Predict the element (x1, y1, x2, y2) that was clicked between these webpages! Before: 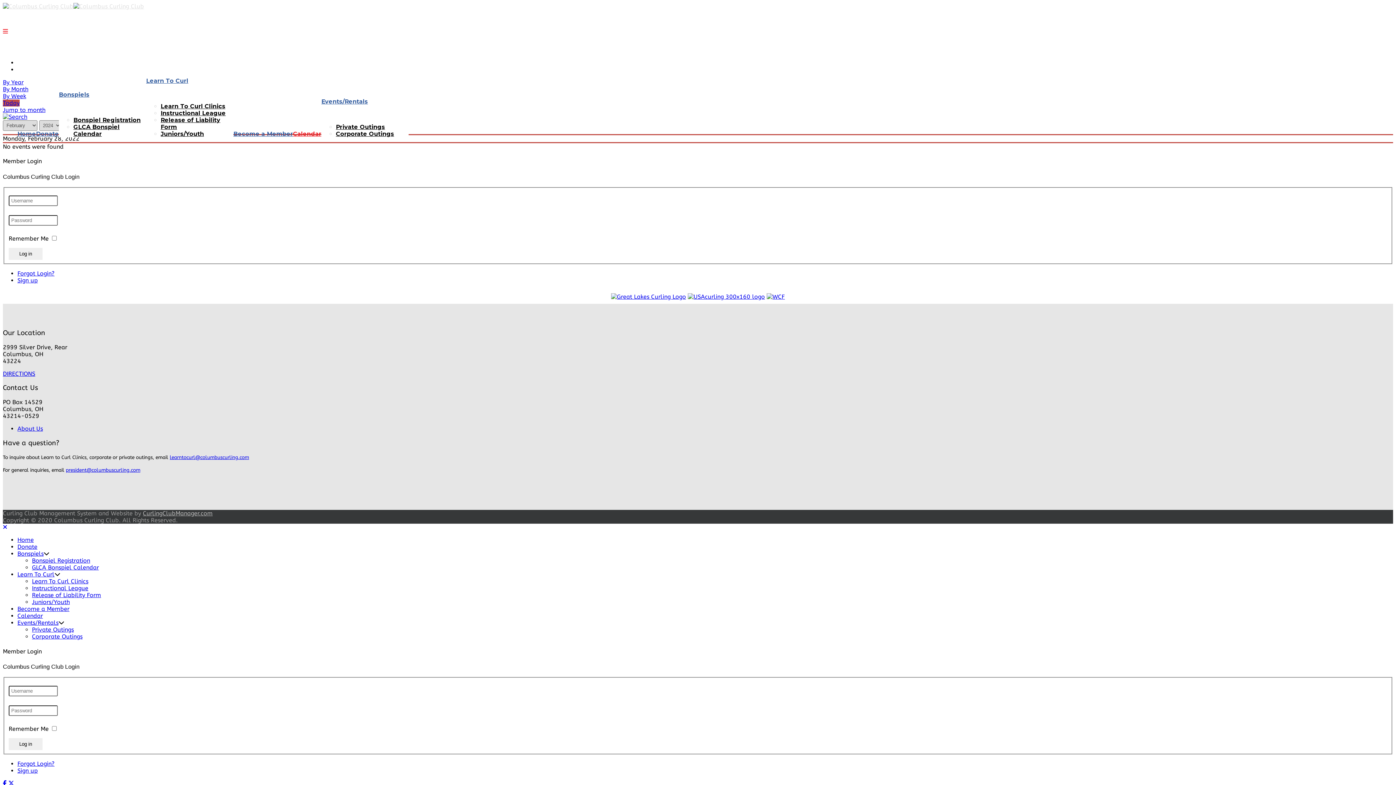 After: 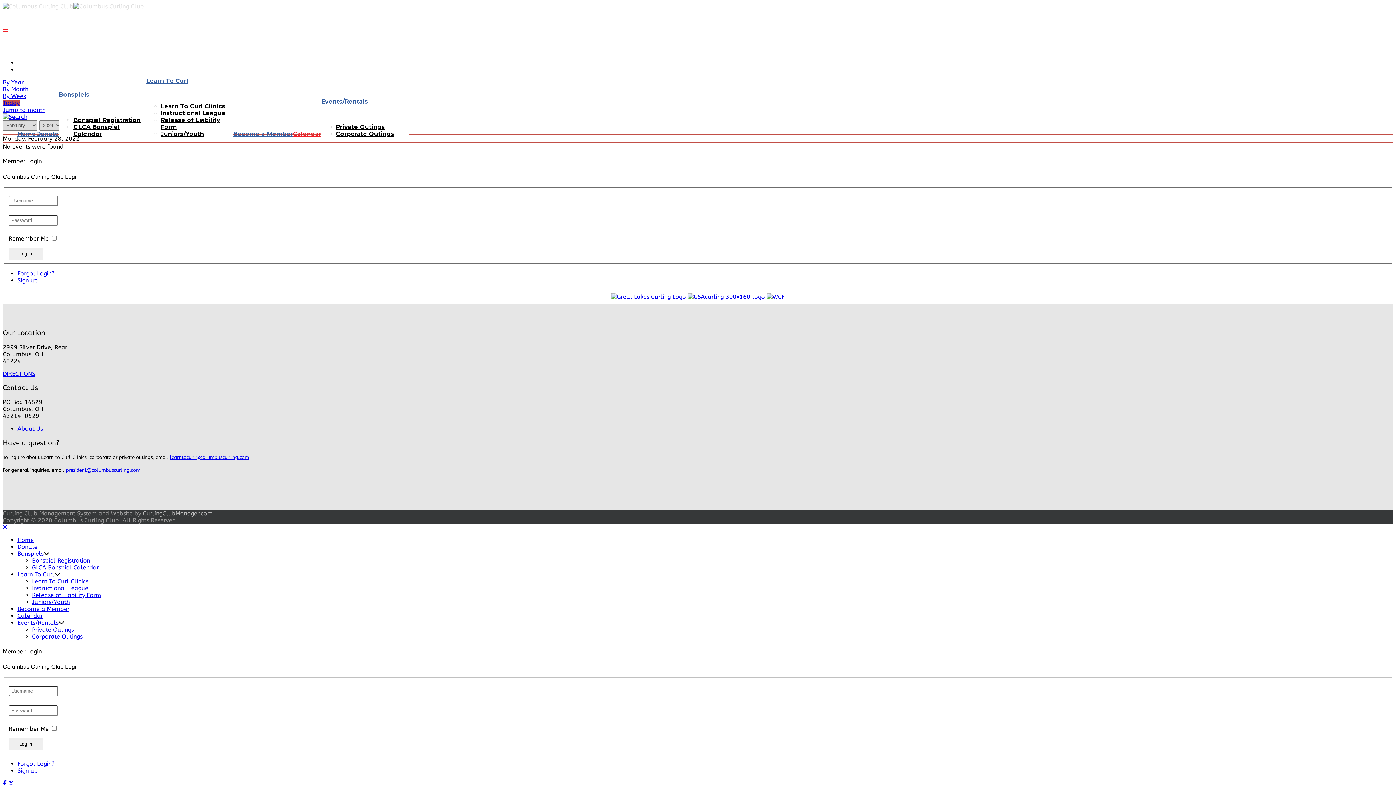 Action: bbox: (32, 564, 98, 571) label: GLCA Bonspiel Calendar